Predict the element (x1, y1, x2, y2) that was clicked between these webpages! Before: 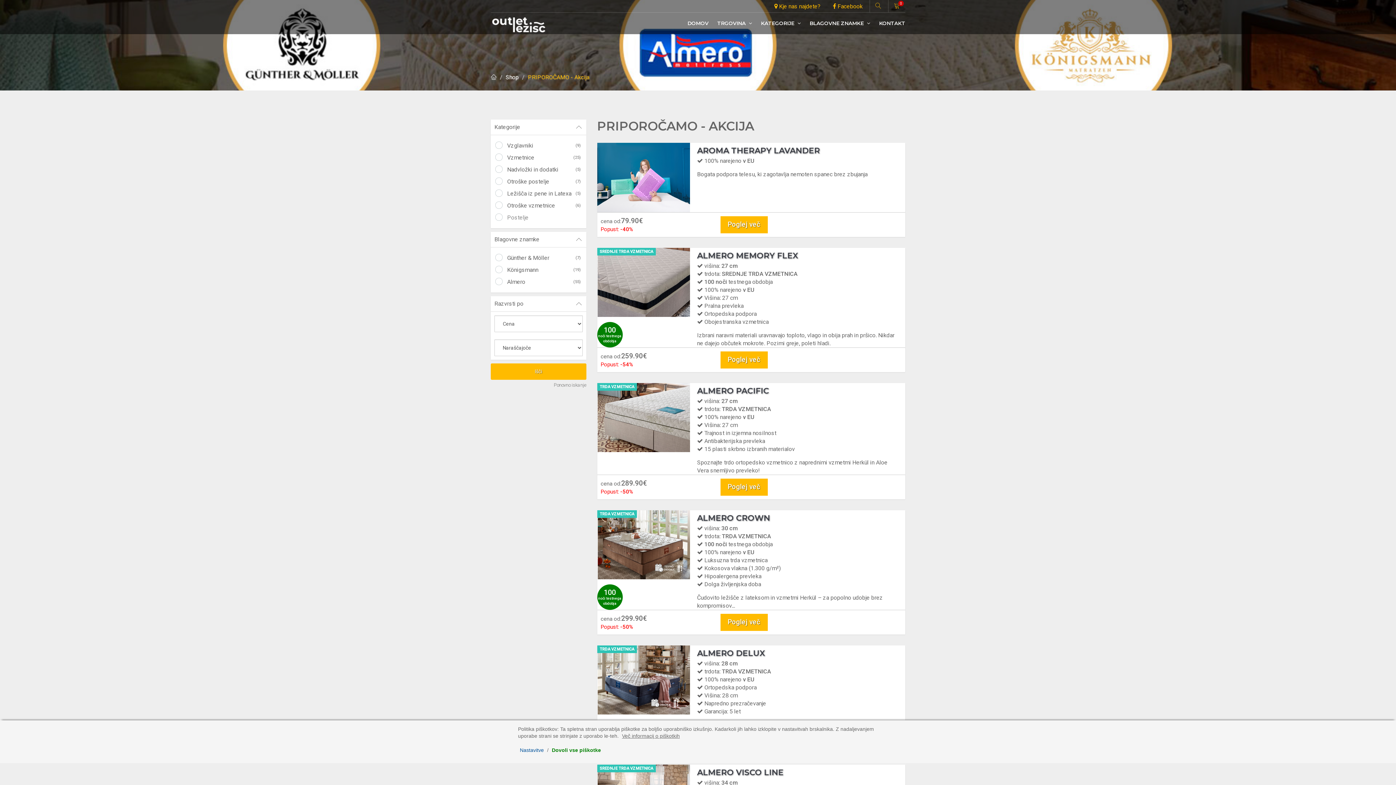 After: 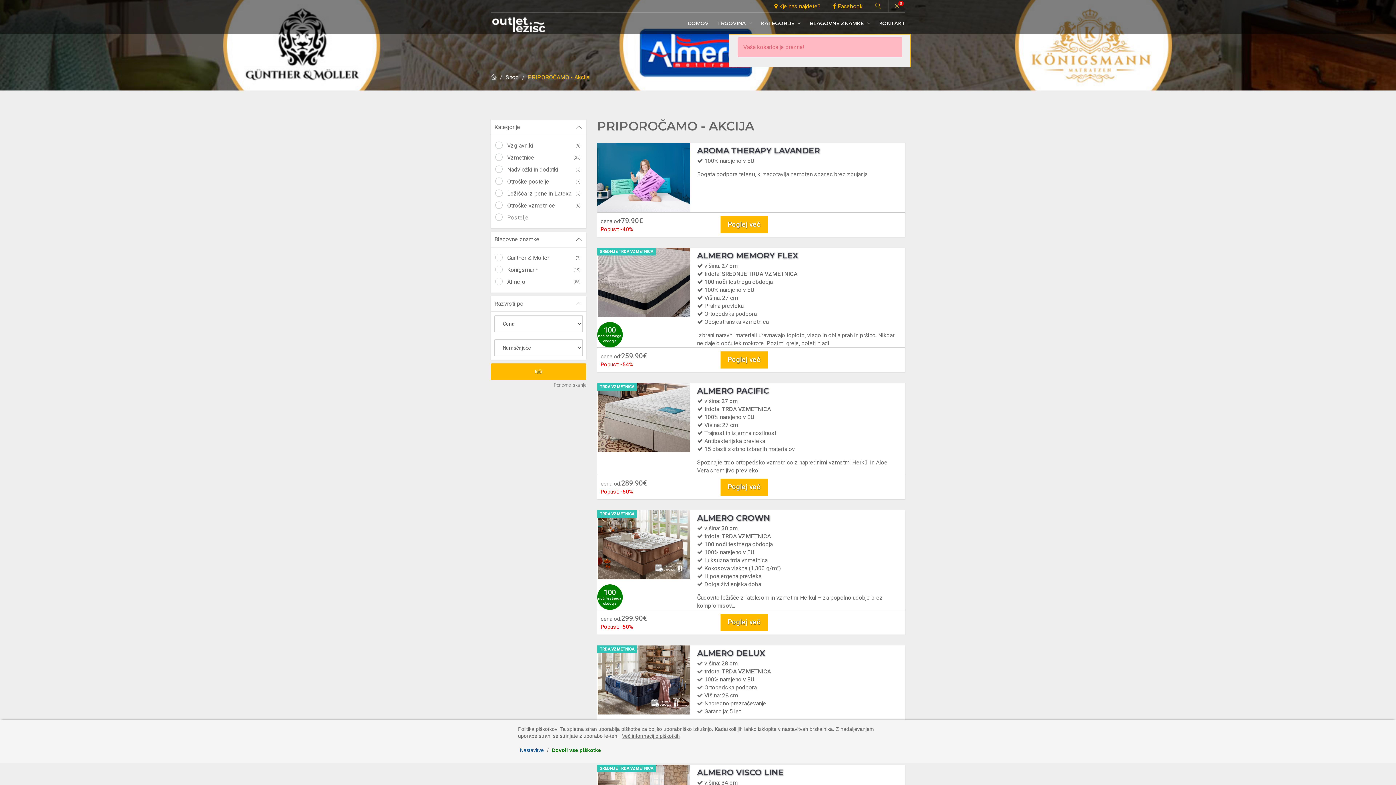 Action: label: 0 bbox: (888, 0, 905, 12)